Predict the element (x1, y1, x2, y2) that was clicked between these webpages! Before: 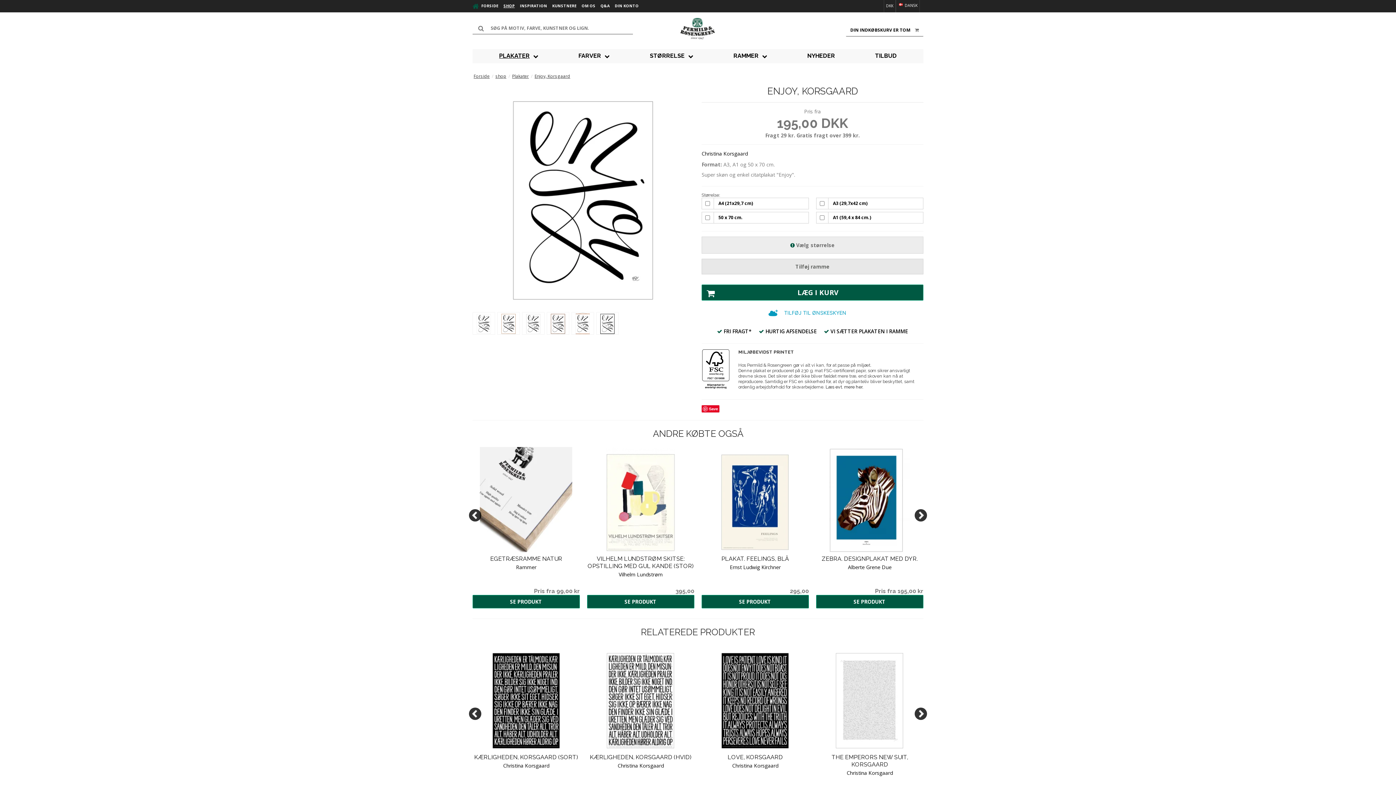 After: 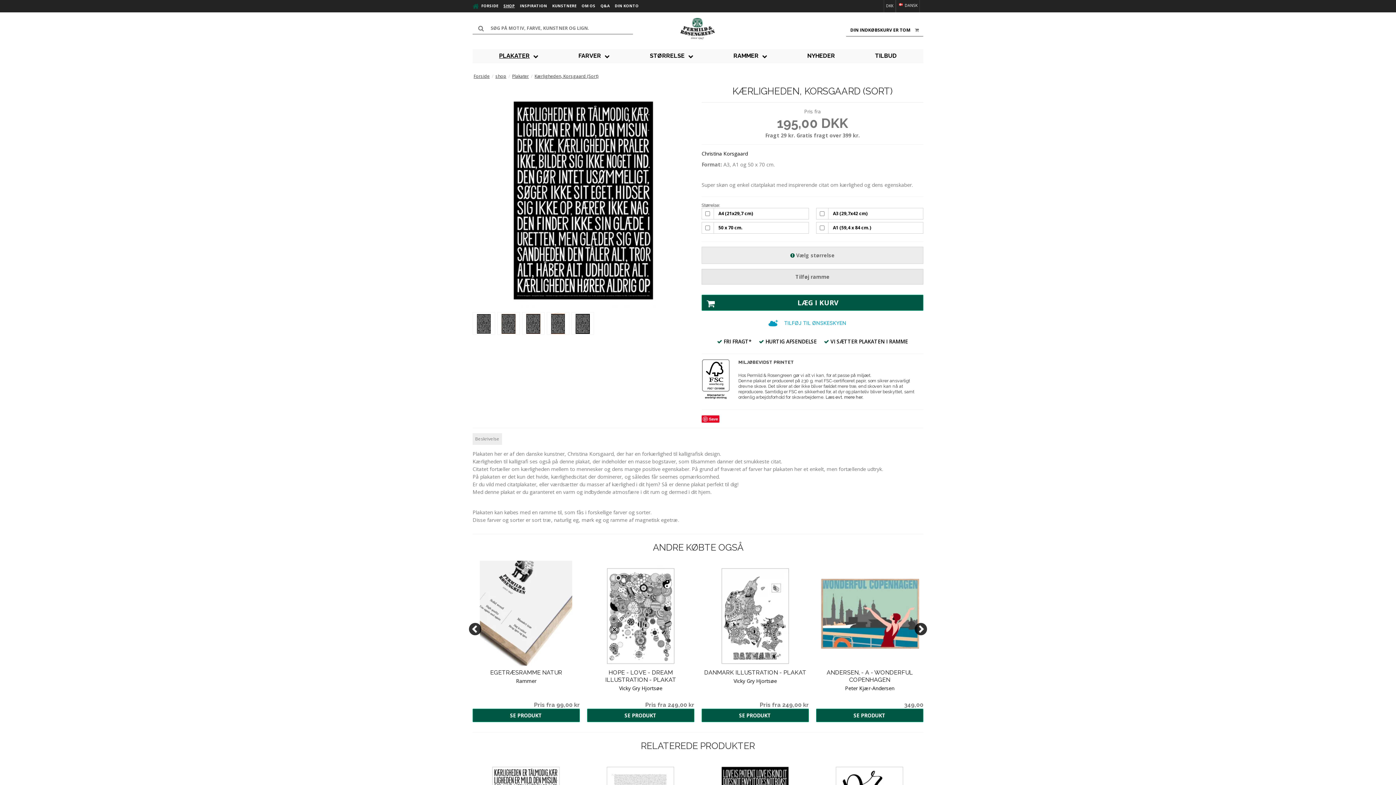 Action: bbox: (472, 754, 580, 761) label: KÆRLIGHEDEN, KORSGAARD (SORT)